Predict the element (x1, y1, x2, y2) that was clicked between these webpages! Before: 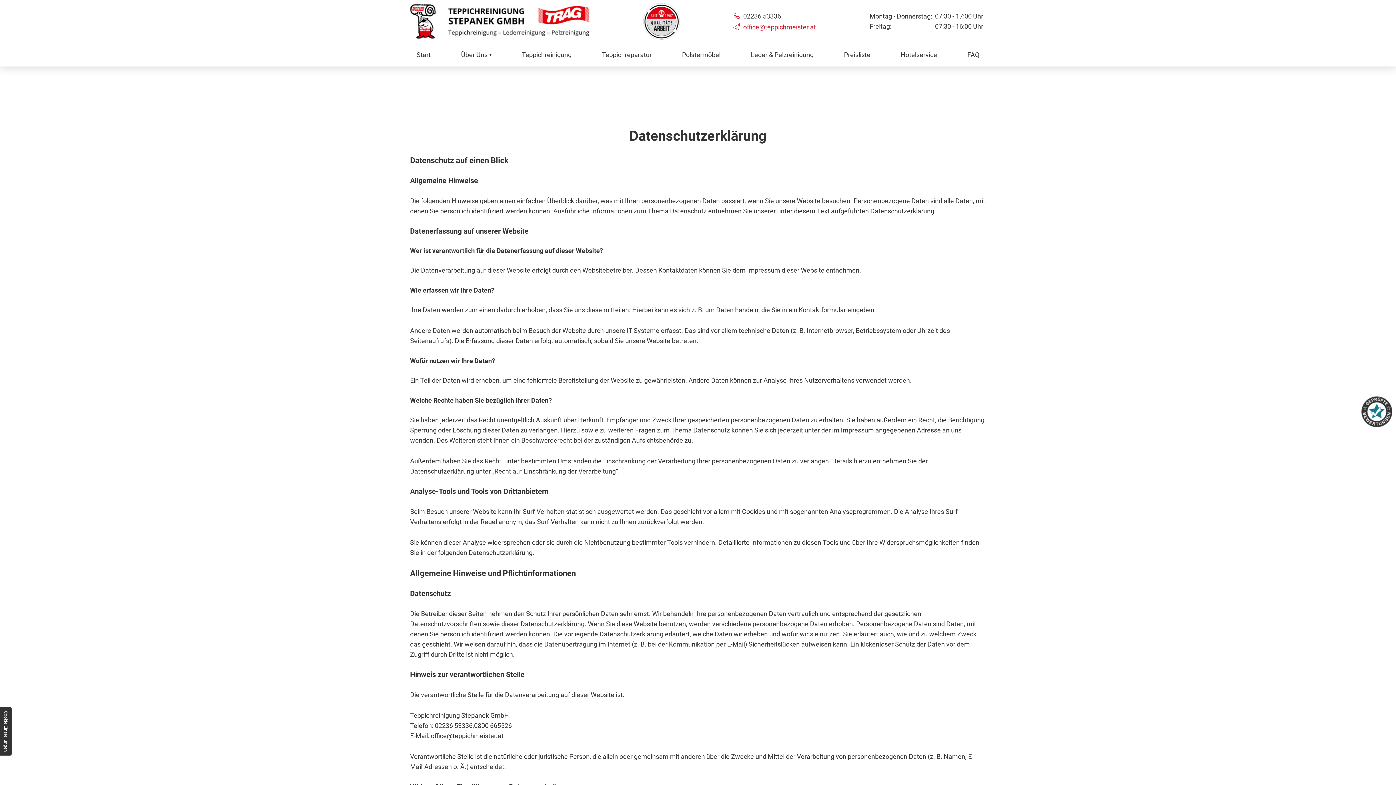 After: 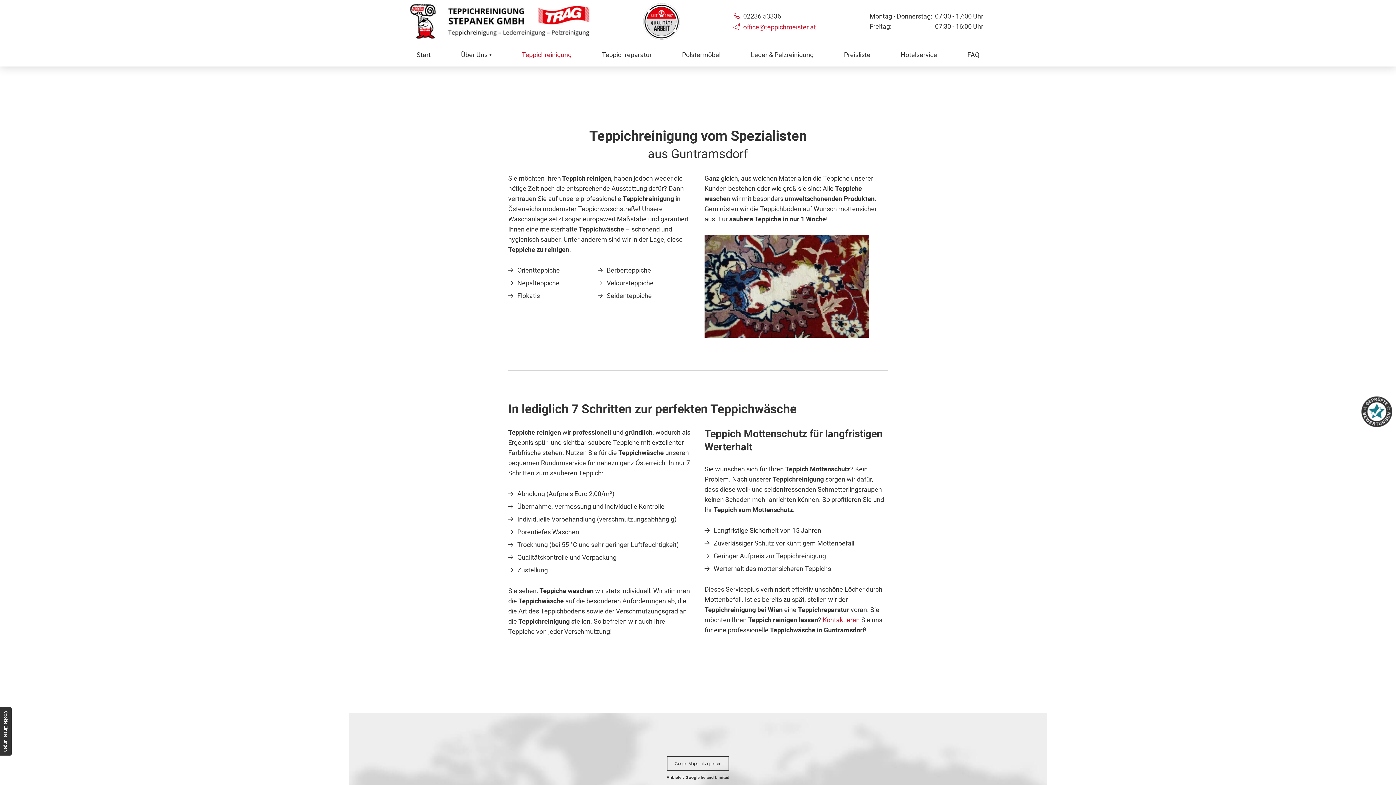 Action: bbox: (515, 43, 578, 66) label: Teppichreinigung